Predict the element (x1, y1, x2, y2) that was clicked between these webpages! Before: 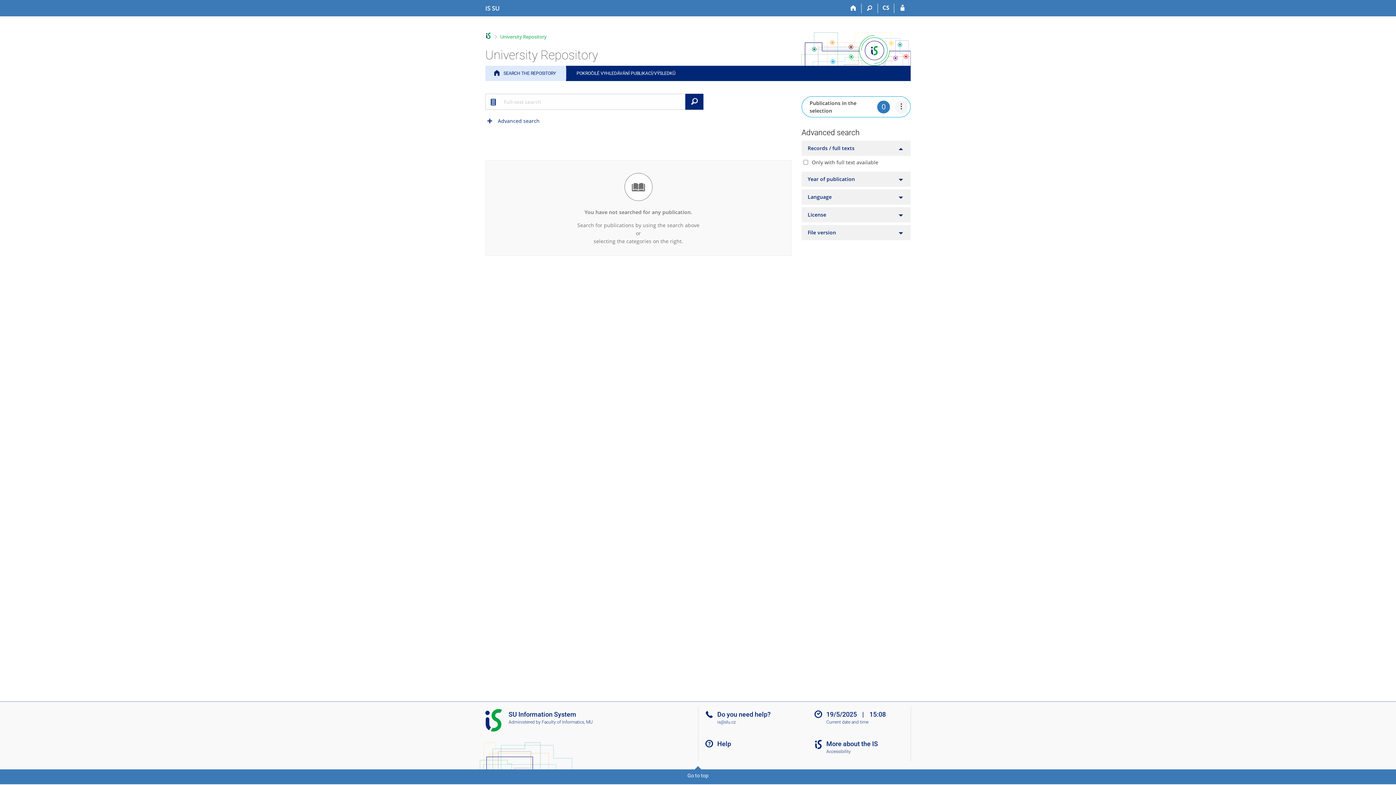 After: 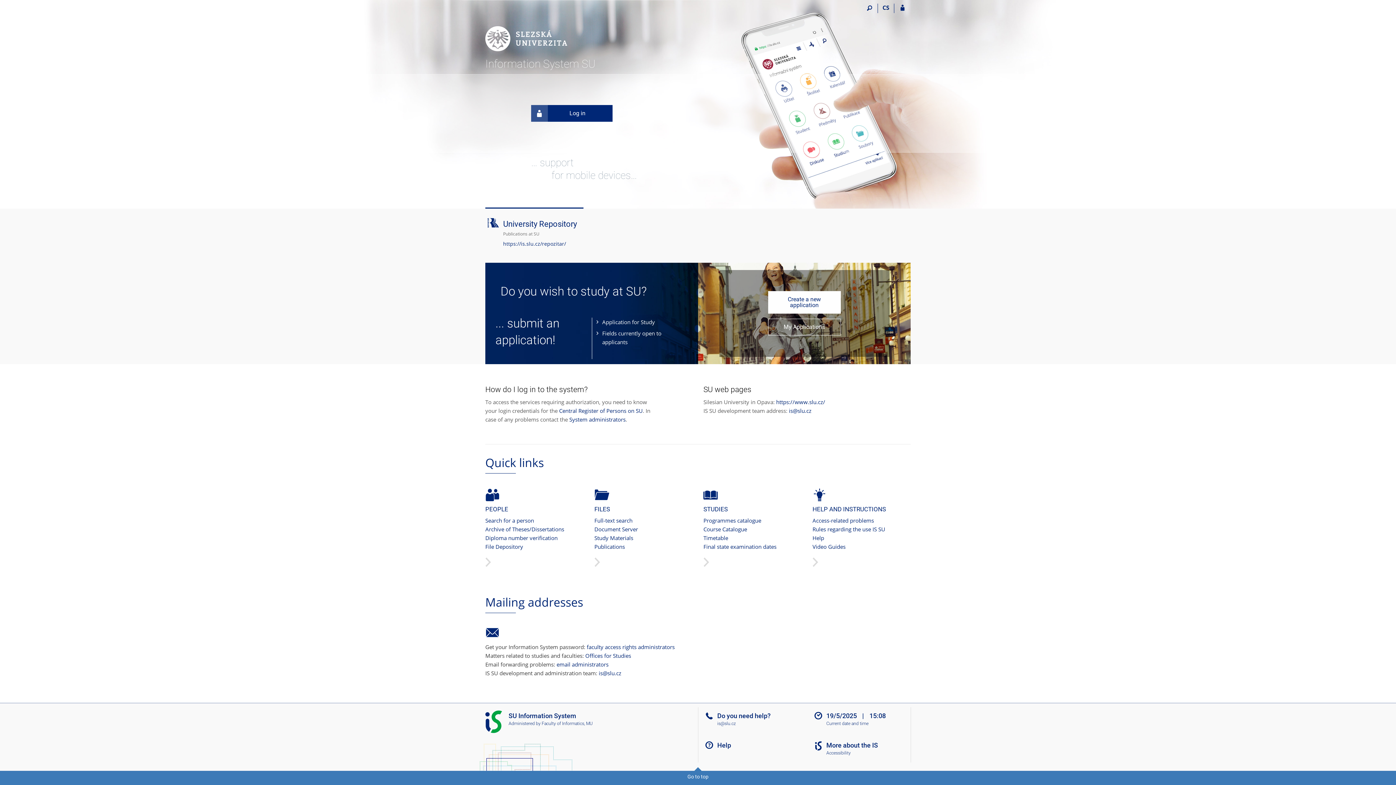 Action: bbox: (845, 3, 861, 13) label: Home